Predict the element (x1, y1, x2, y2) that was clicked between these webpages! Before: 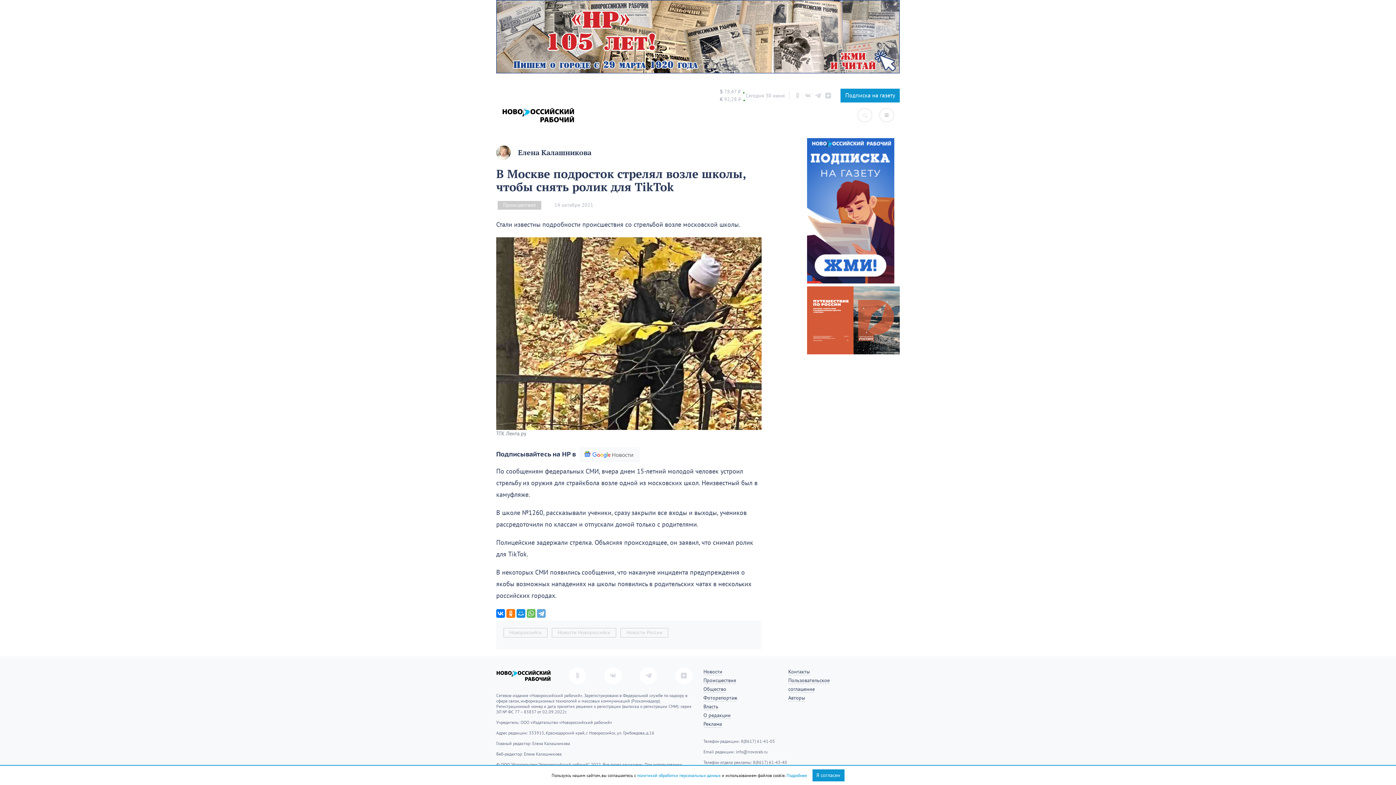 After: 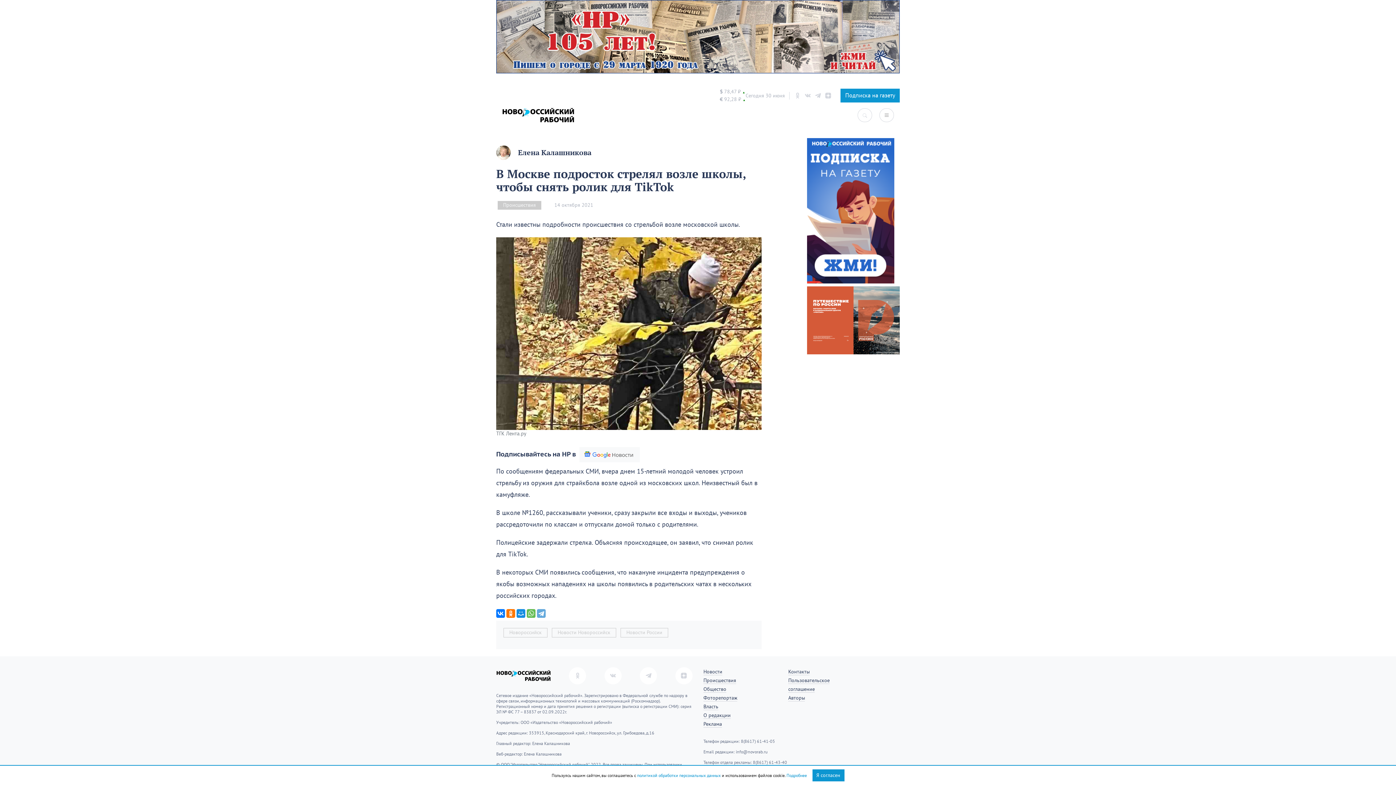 Action: bbox: (794, 92, 800, 98)